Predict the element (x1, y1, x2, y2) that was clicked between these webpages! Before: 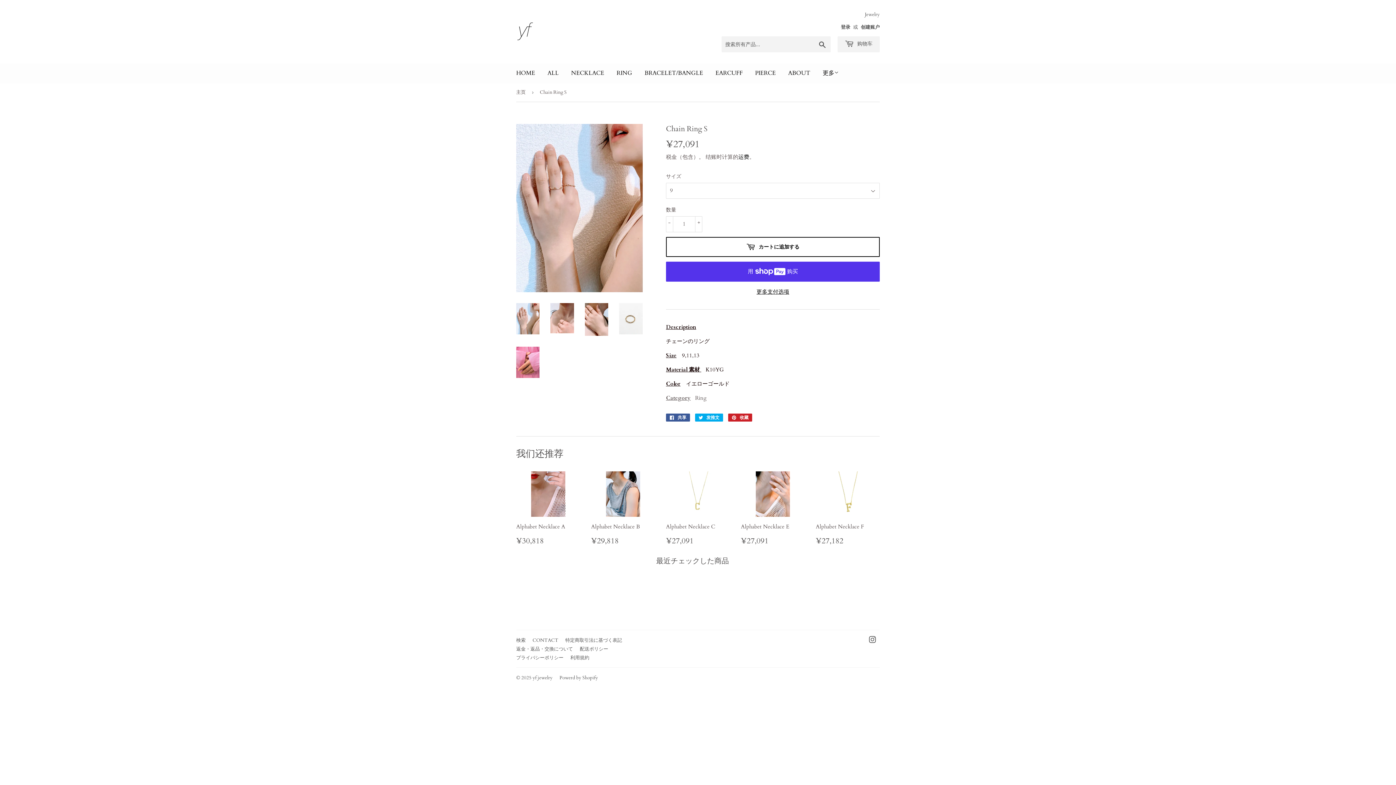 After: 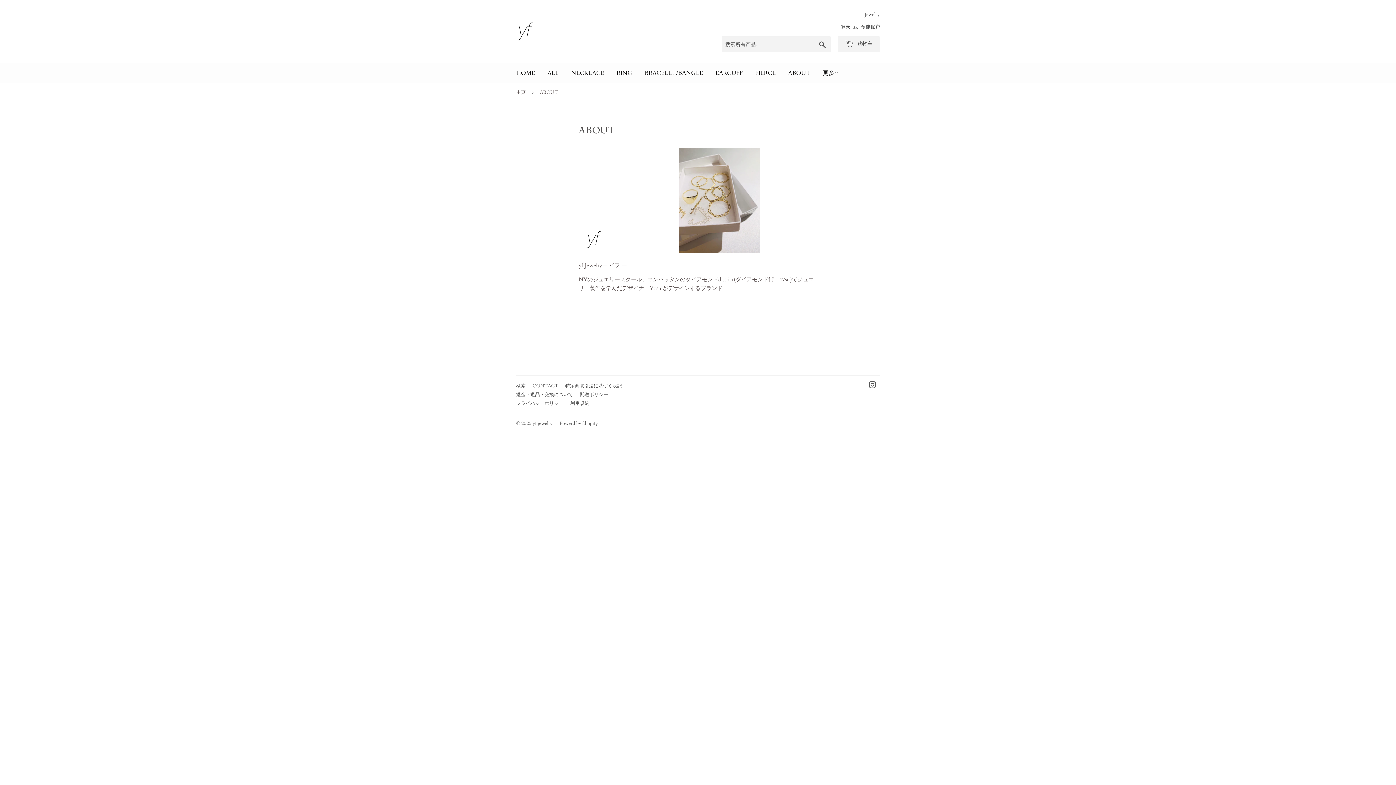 Action: label: ABOUT bbox: (782, 63, 816, 83)